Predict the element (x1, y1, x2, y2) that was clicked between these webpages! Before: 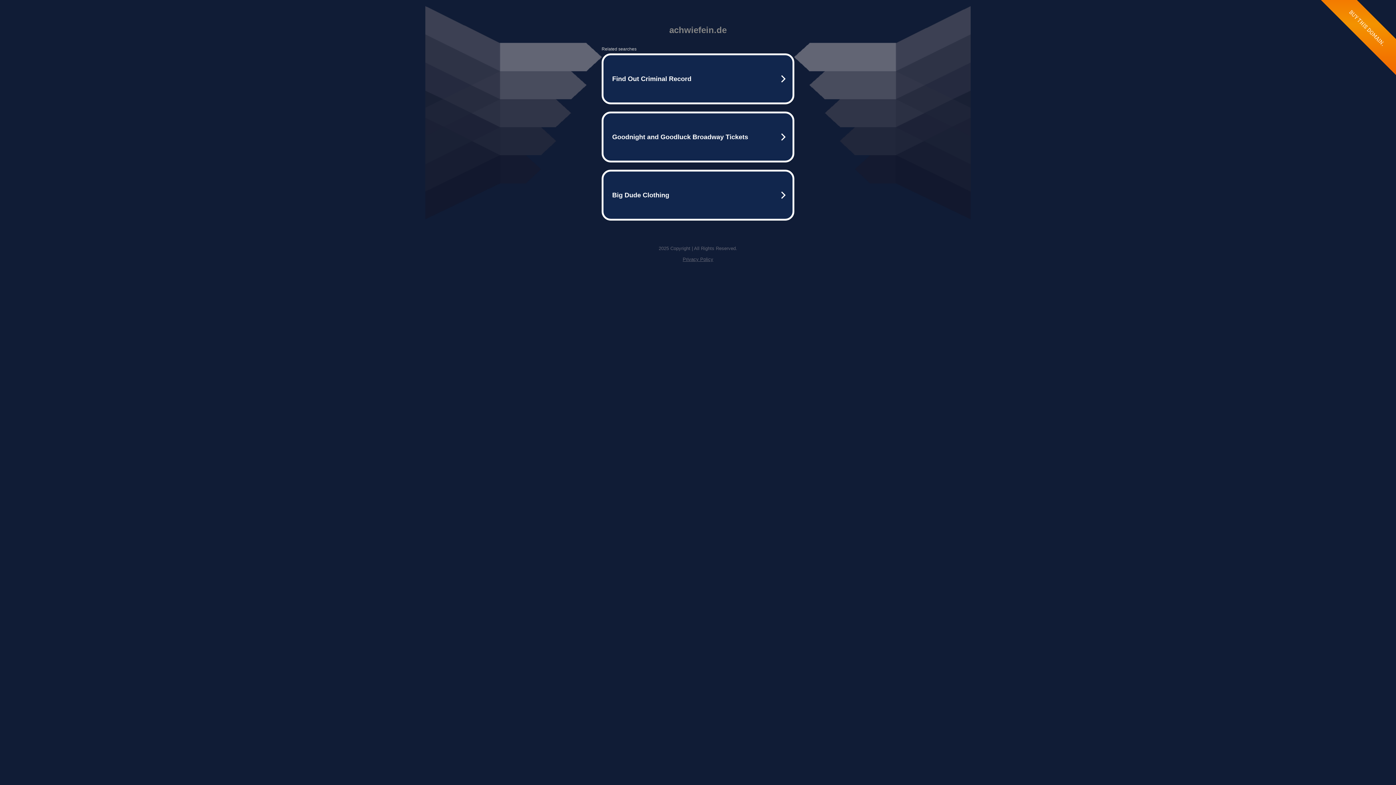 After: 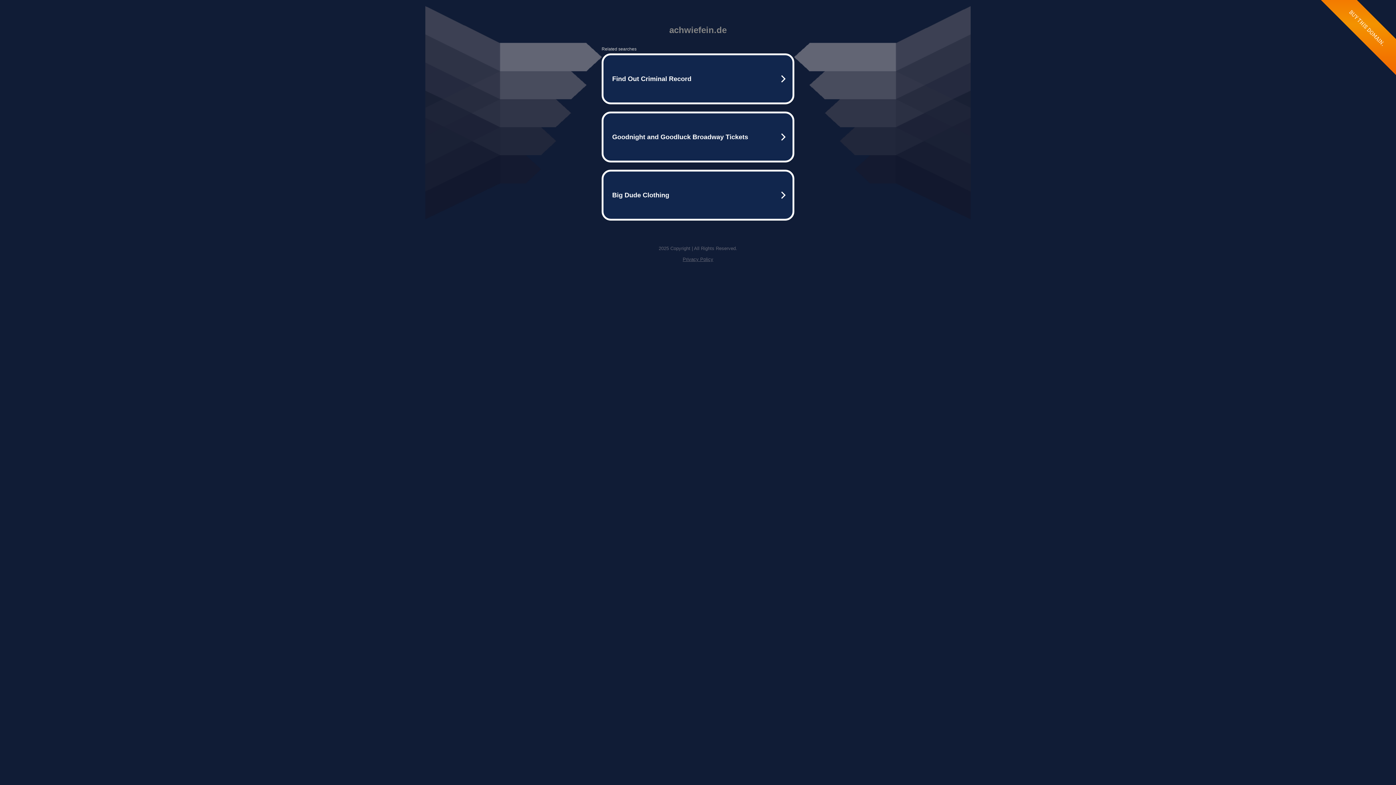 Action: bbox: (682, 256, 713, 262) label: Privacy Policy